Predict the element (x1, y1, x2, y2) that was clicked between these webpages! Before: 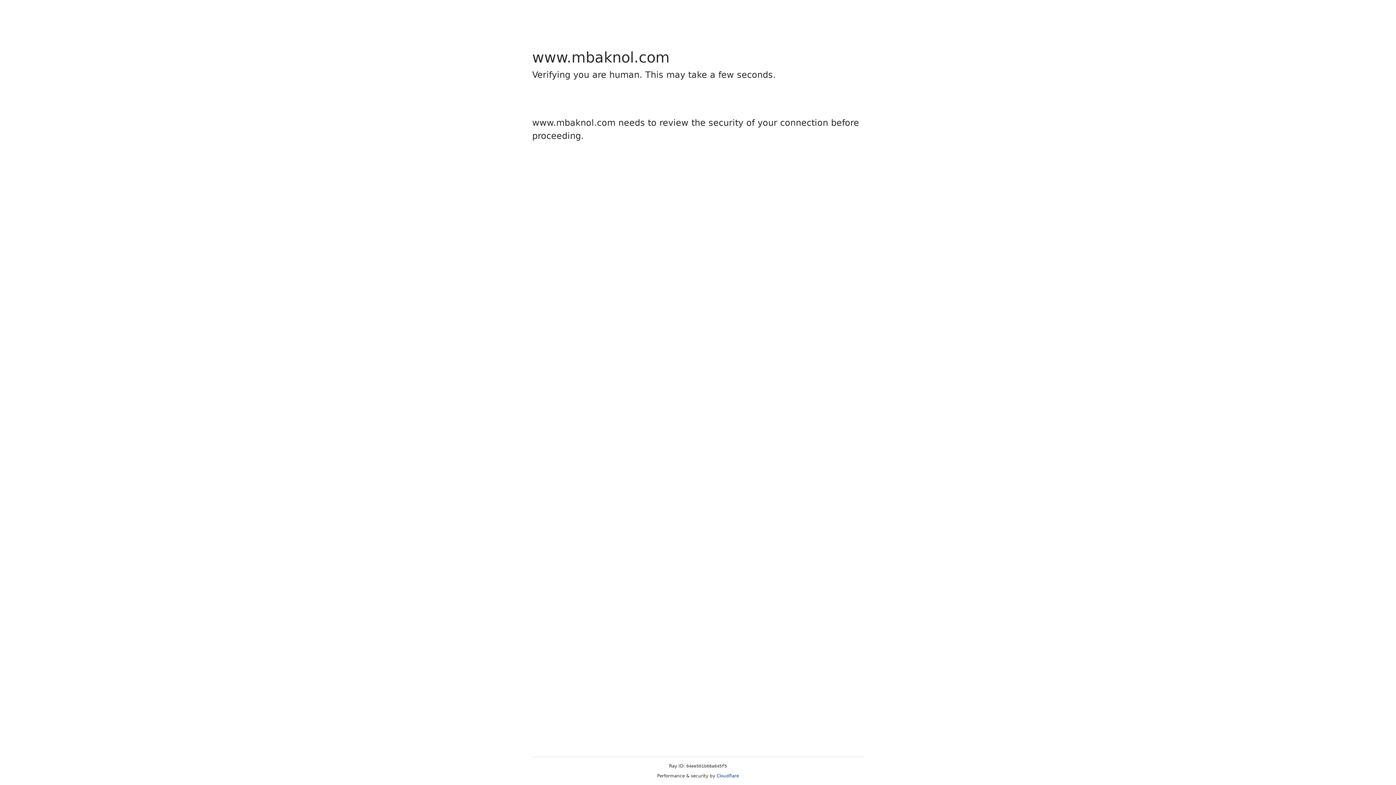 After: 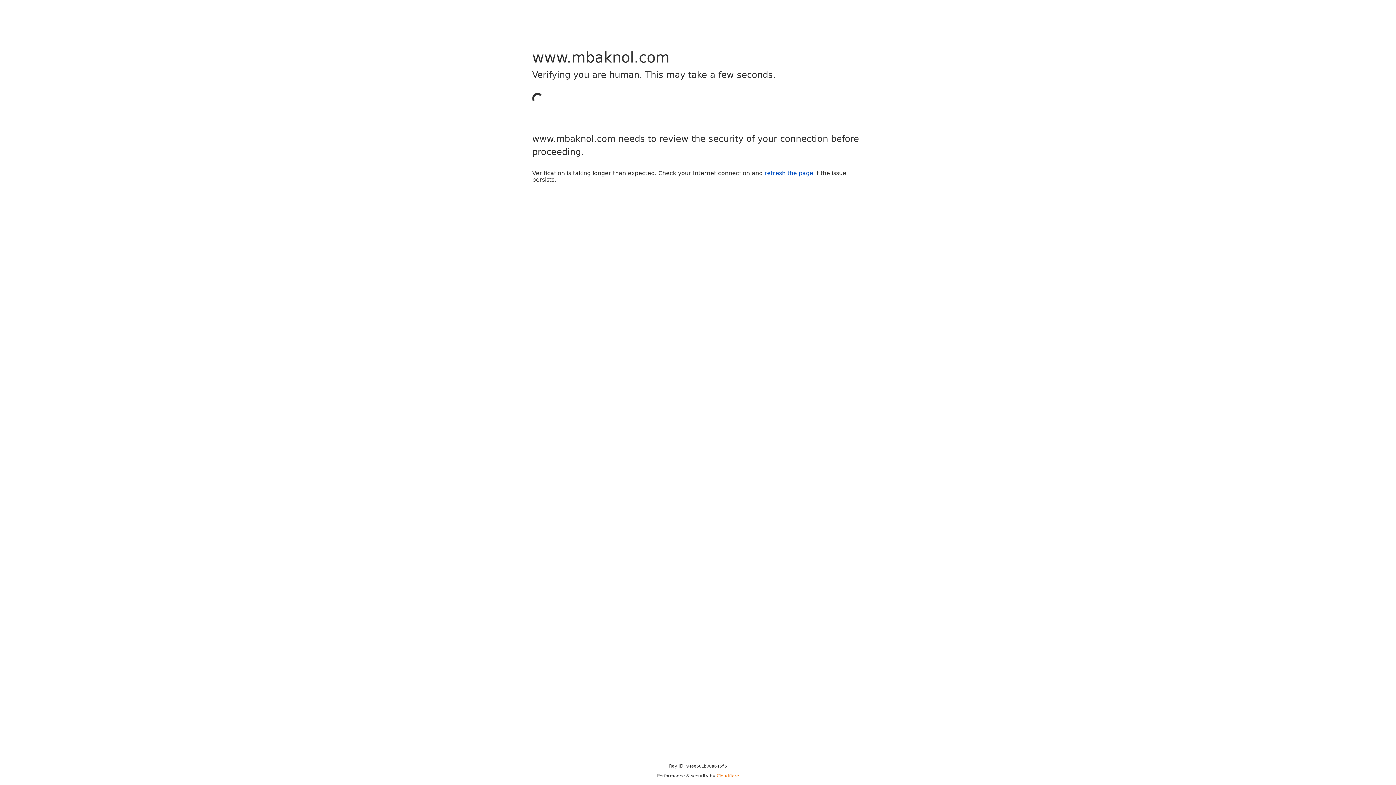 Action: bbox: (716, 773, 739, 778) label: Cloudflare